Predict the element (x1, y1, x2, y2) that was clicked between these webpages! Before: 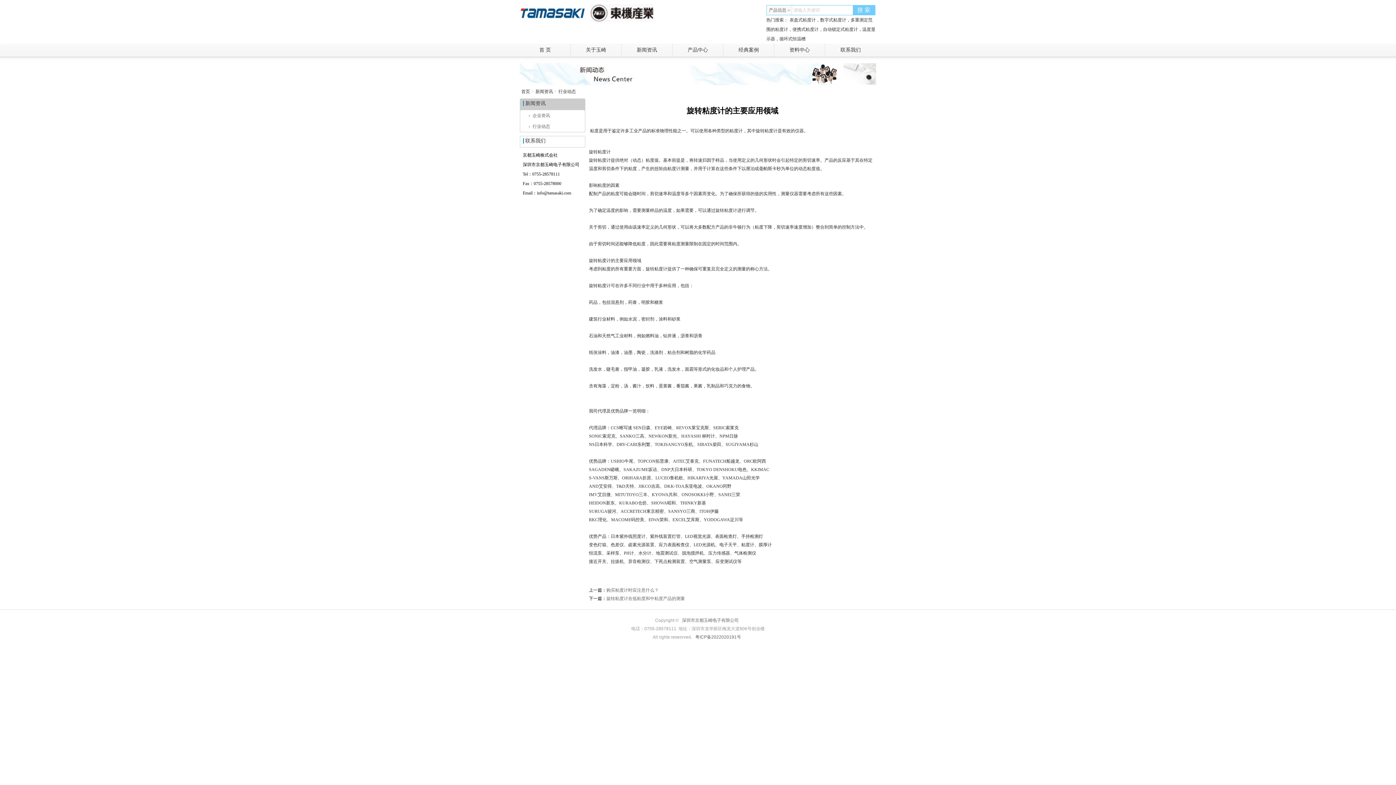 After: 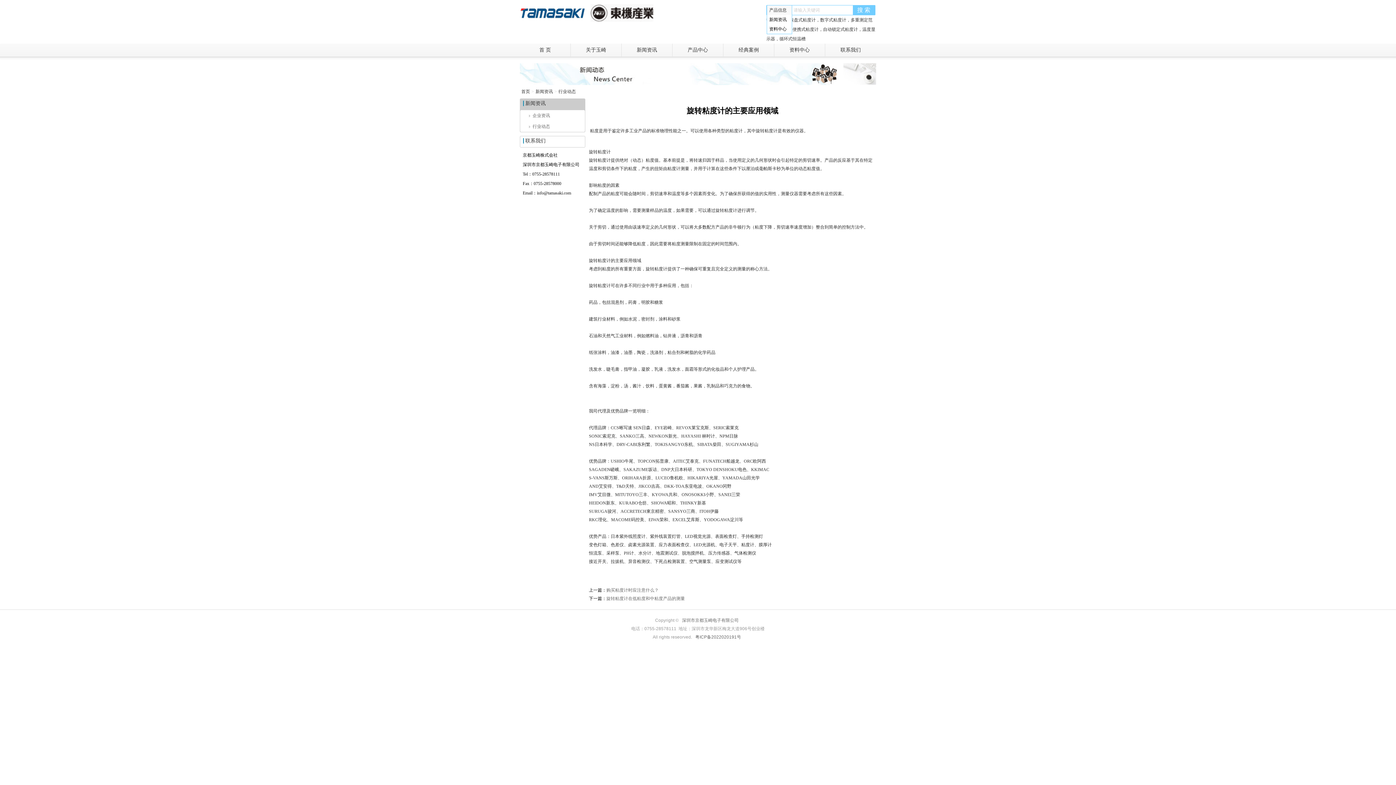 Action: bbox: (766, 5, 792, 14) label: 产品信息